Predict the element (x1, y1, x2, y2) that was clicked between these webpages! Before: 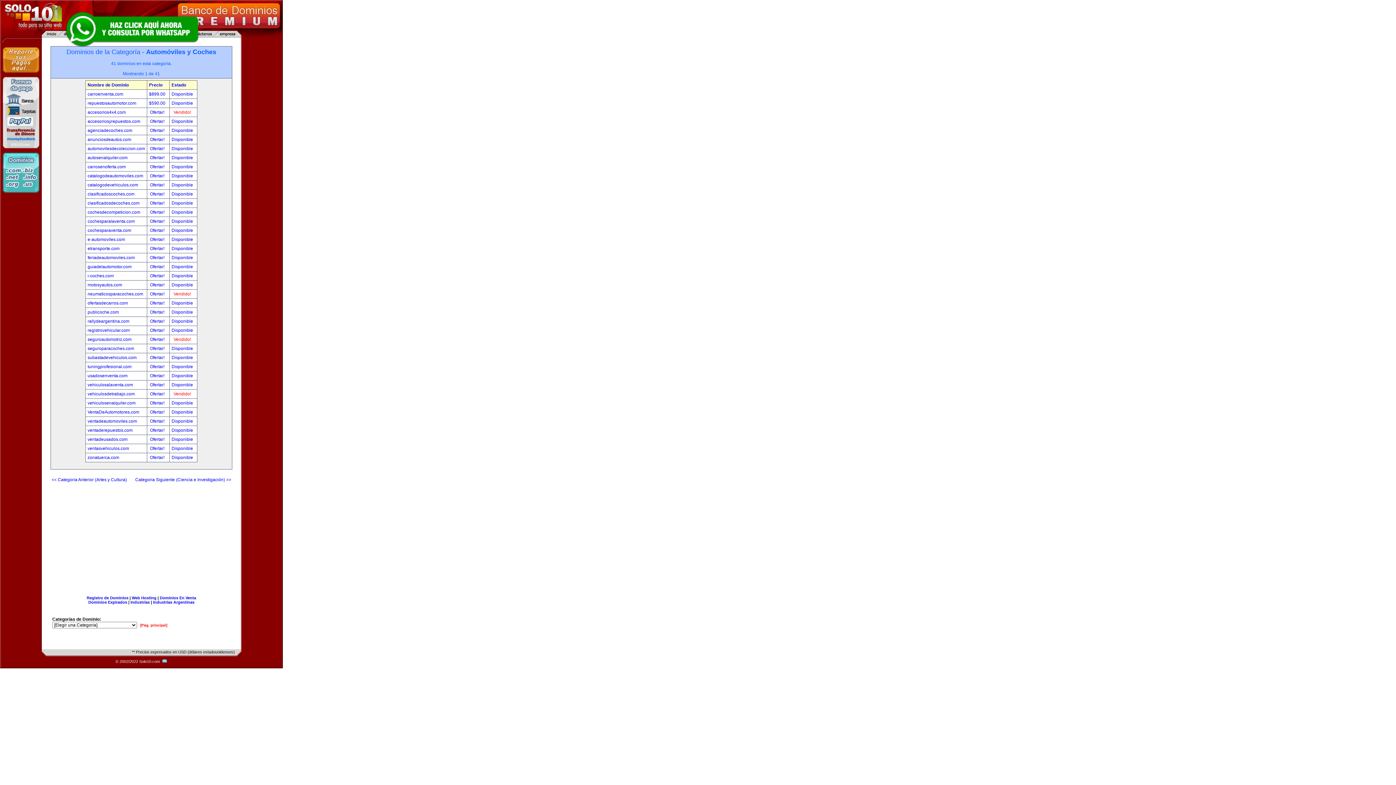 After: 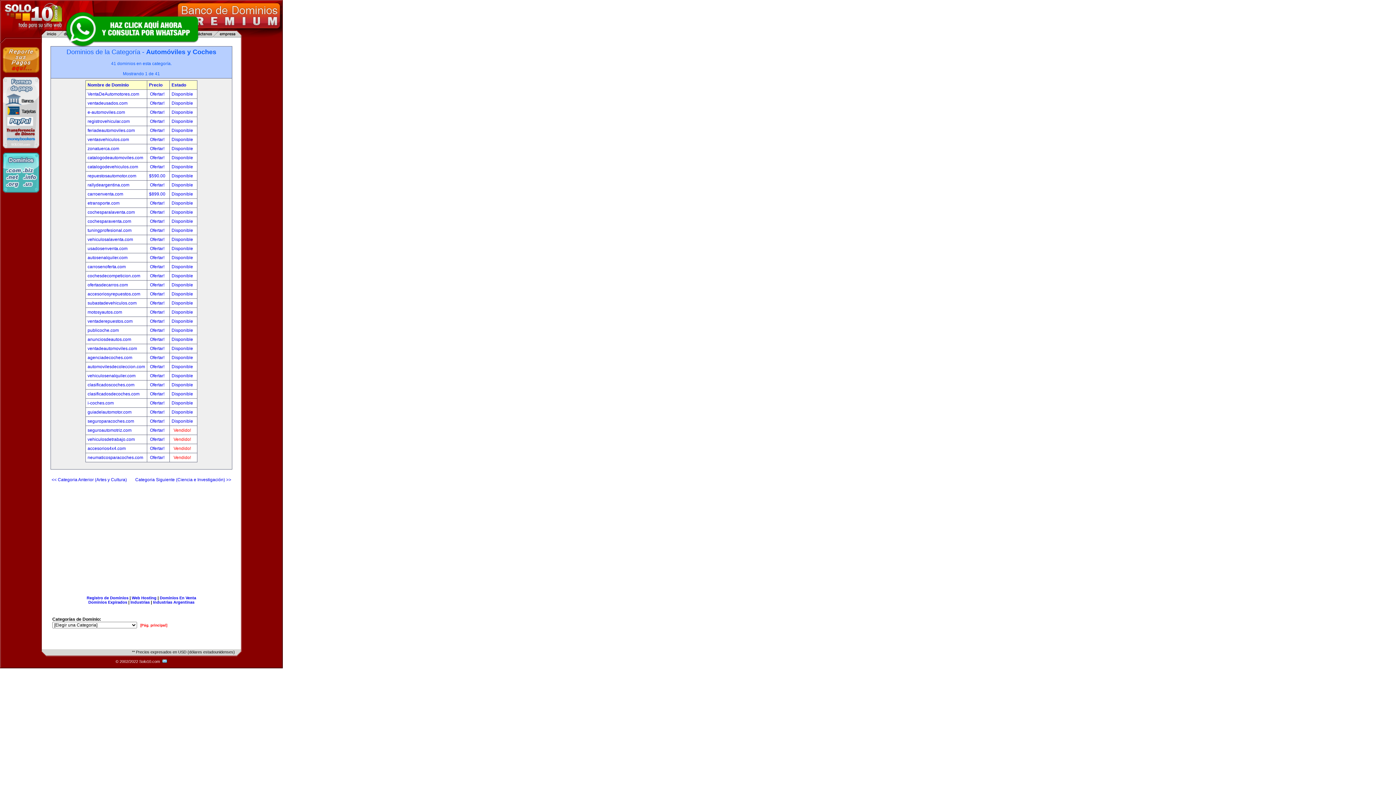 Action: label: Estado bbox: (171, 82, 186, 87)